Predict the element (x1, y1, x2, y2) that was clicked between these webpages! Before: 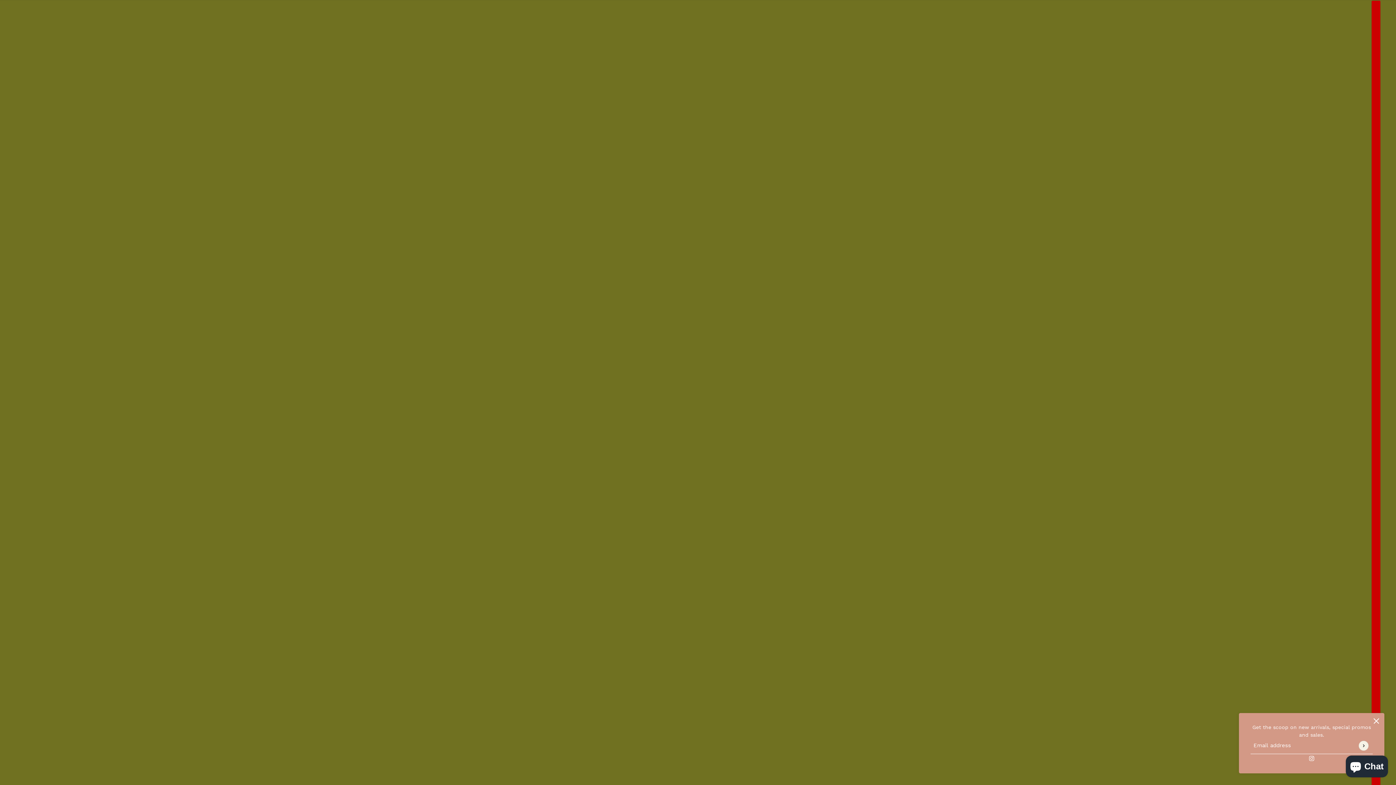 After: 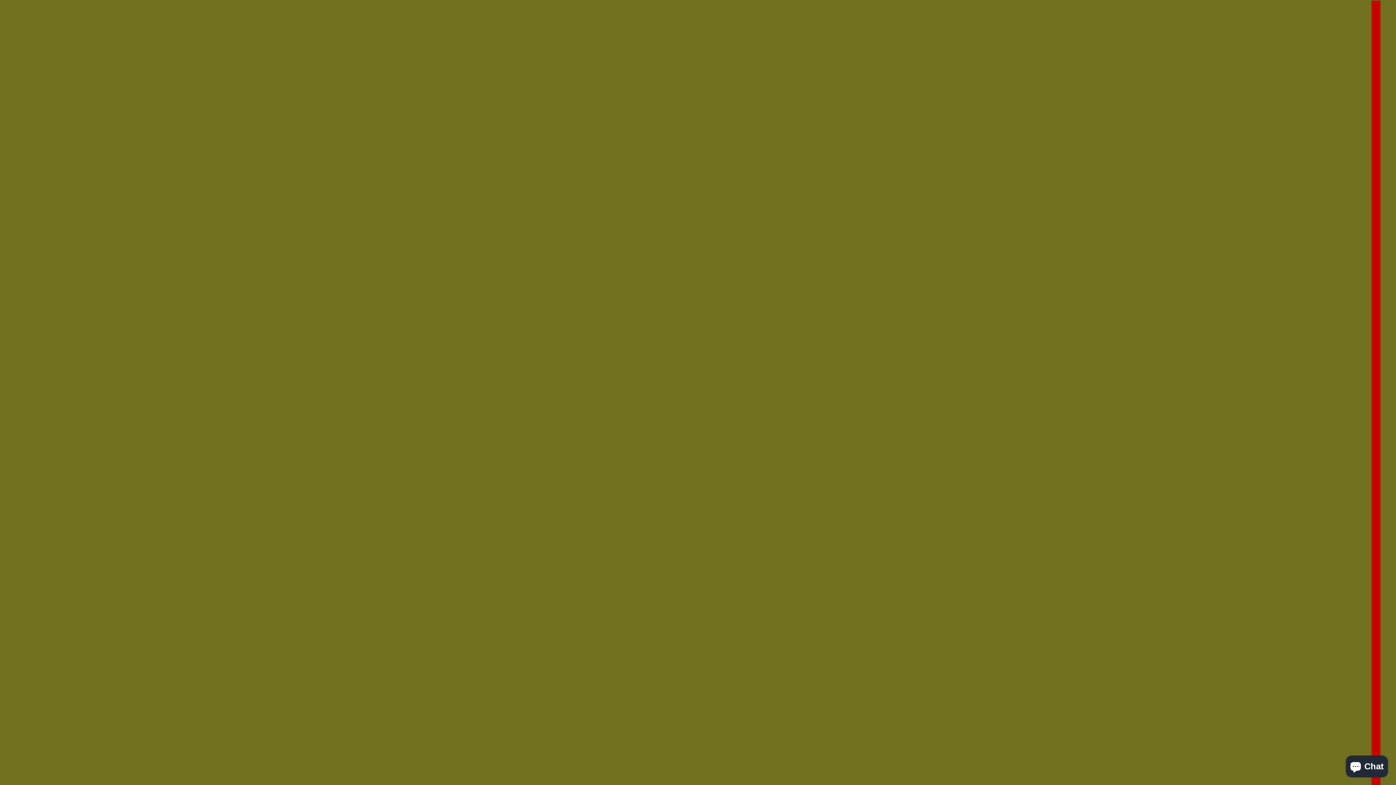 Action: label: close bbox: (1373, 717, 1380, 725)